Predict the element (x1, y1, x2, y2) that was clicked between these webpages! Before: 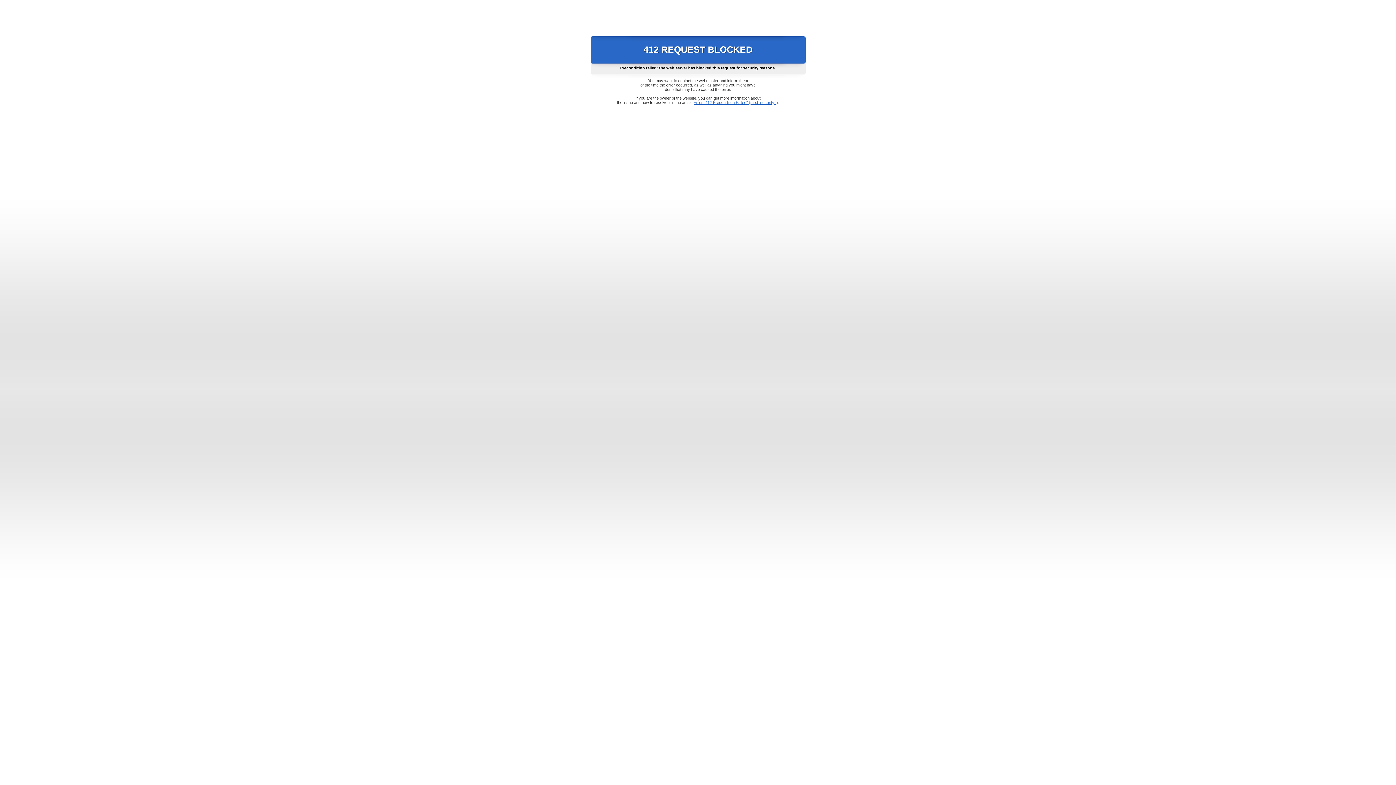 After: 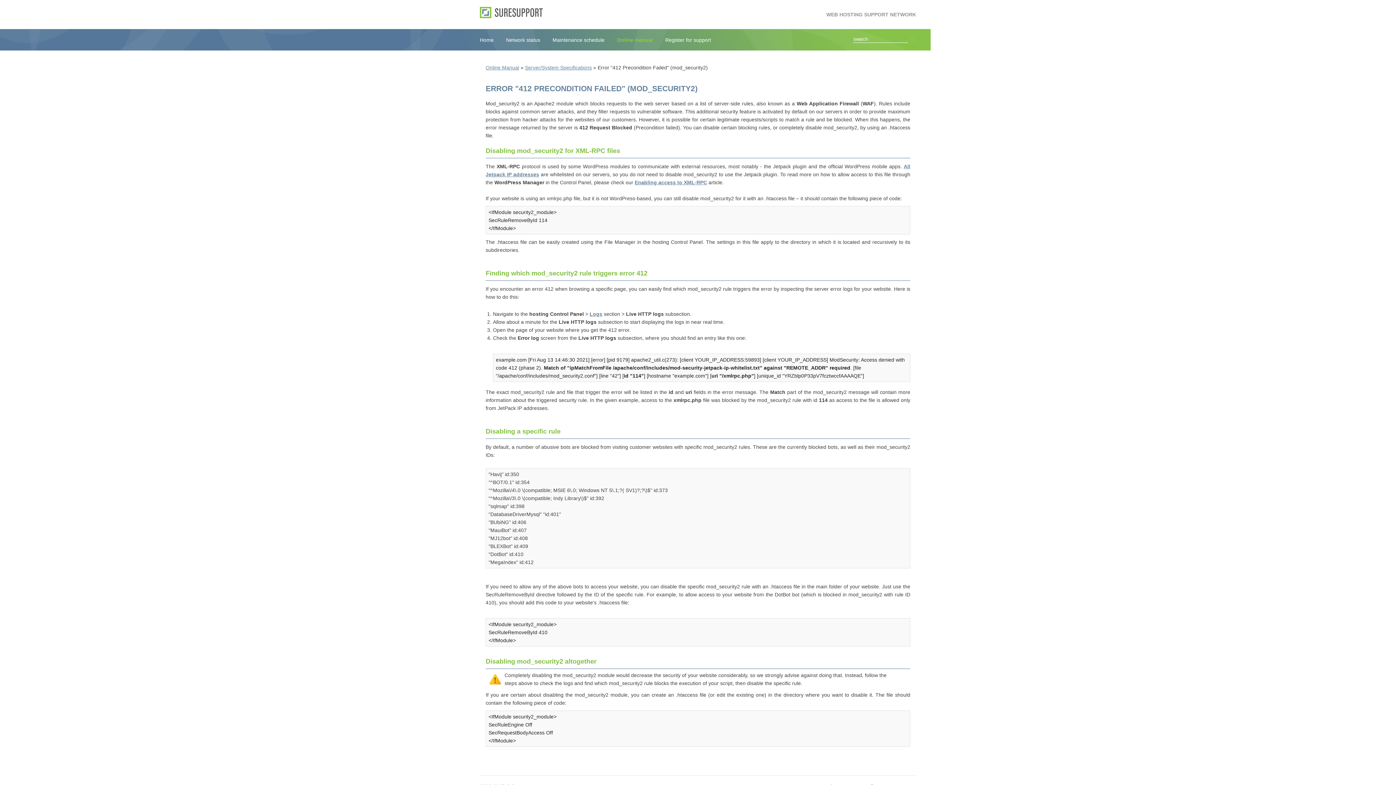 Action: label: Error "412 Precondition Failed" (mod_security2) bbox: (693, 100, 778, 104)